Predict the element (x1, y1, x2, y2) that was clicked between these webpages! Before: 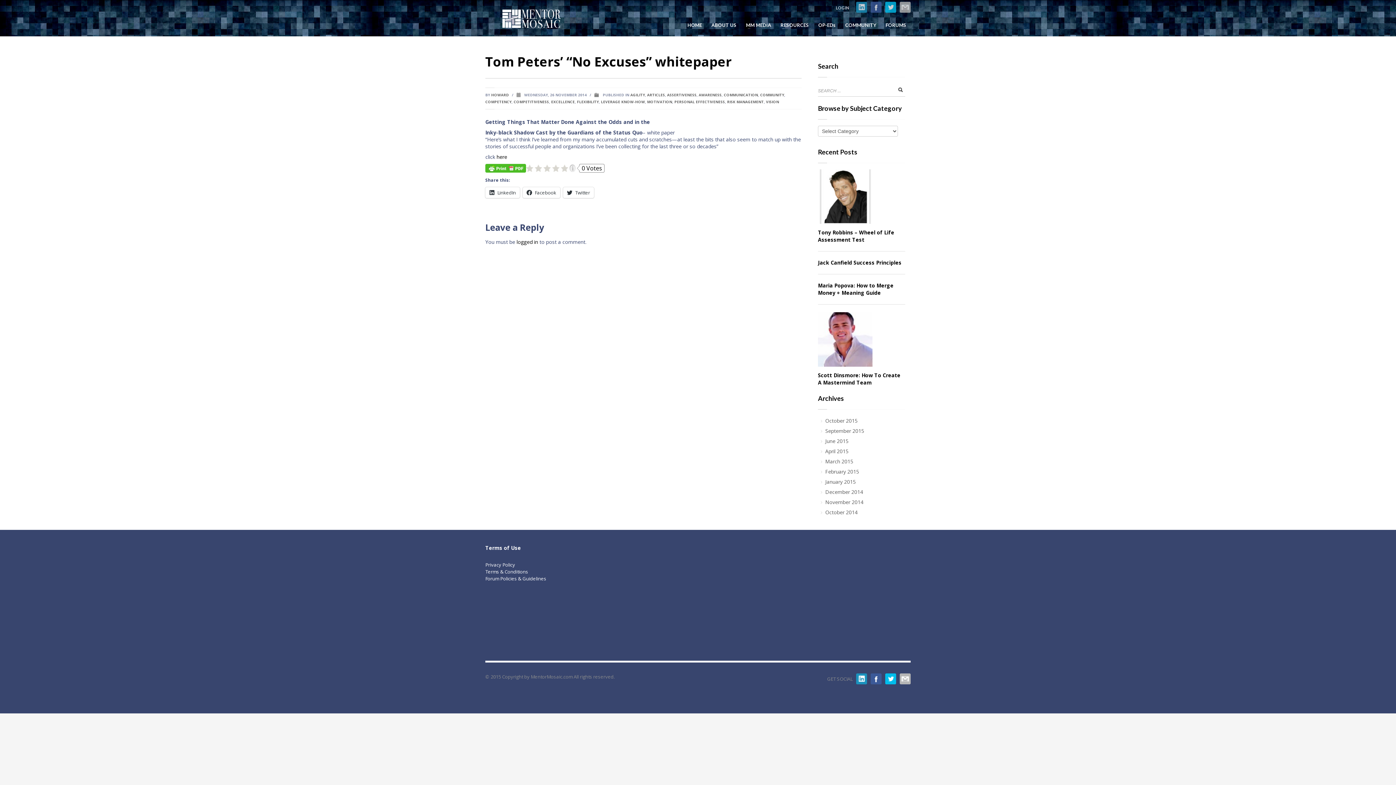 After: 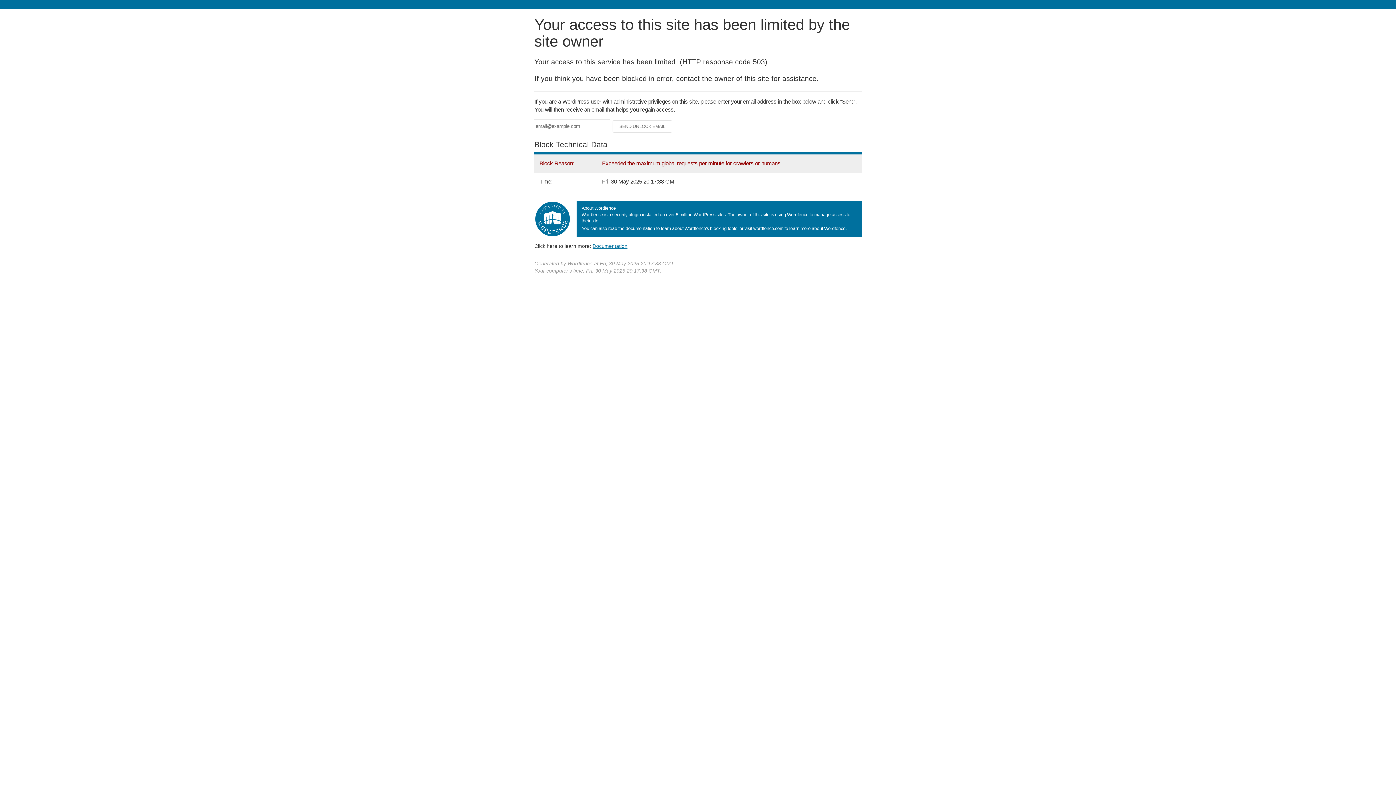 Action: label: PERSONAL EFFECTIVENESS bbox: (674, 99, 725, 104)